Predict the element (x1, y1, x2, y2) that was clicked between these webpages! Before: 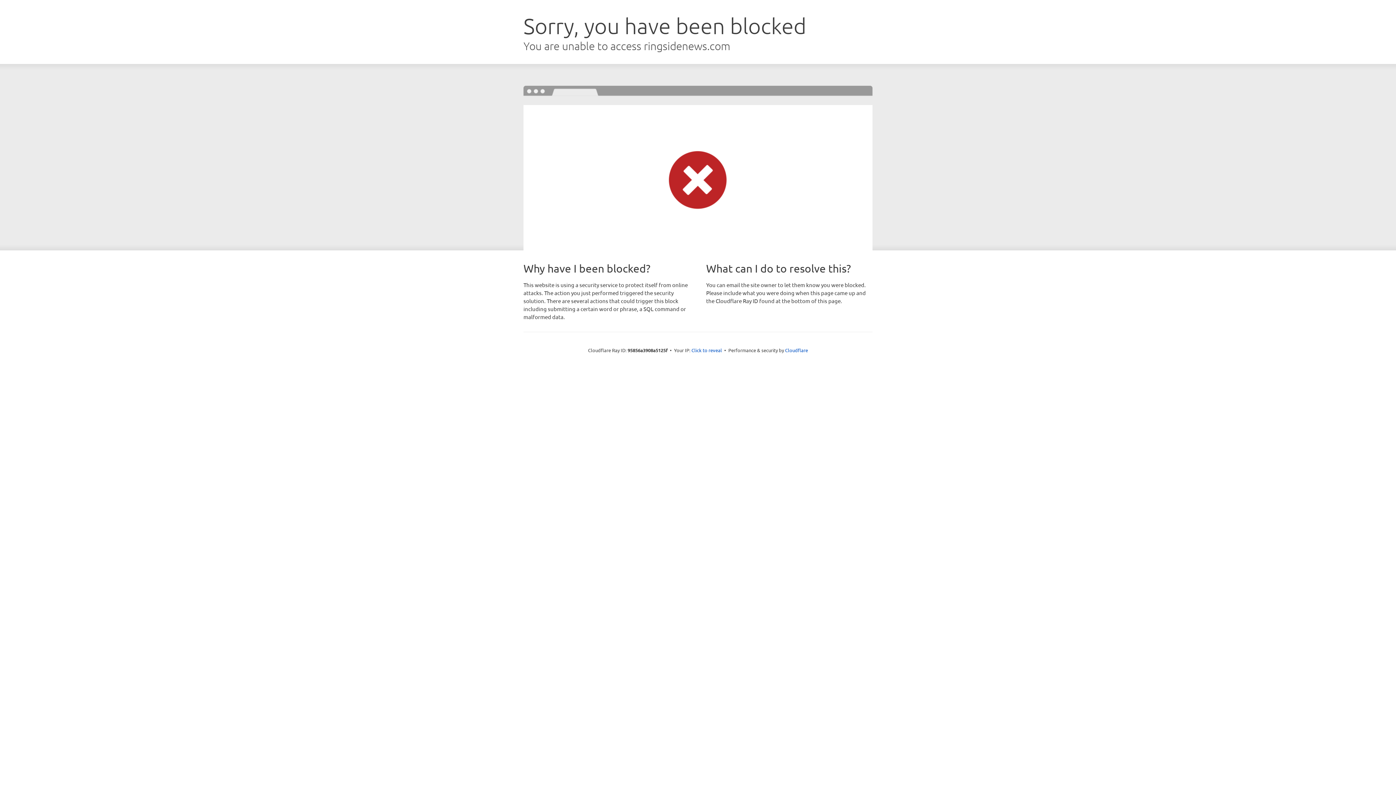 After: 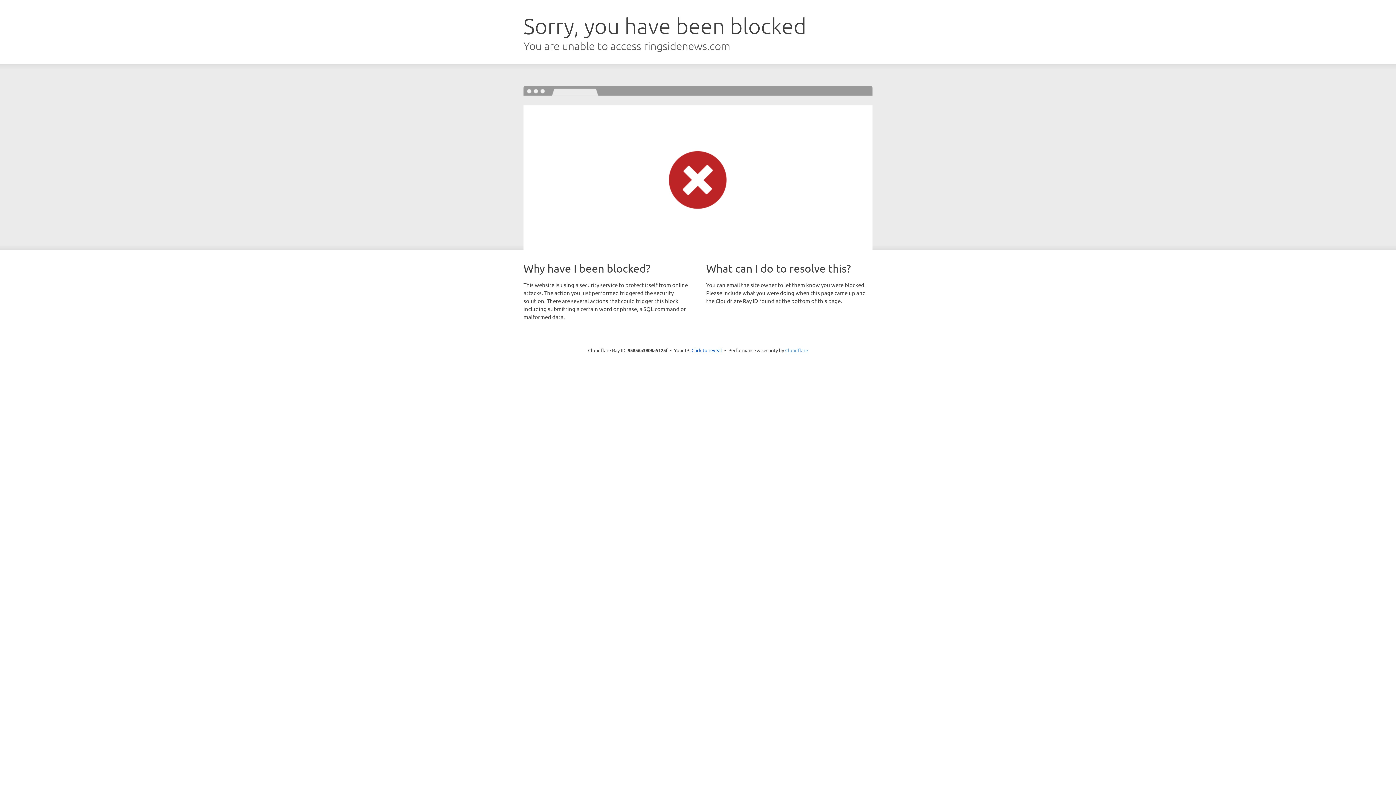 Action: label: Cloudflare bbox: (785, 347, 808, 353)